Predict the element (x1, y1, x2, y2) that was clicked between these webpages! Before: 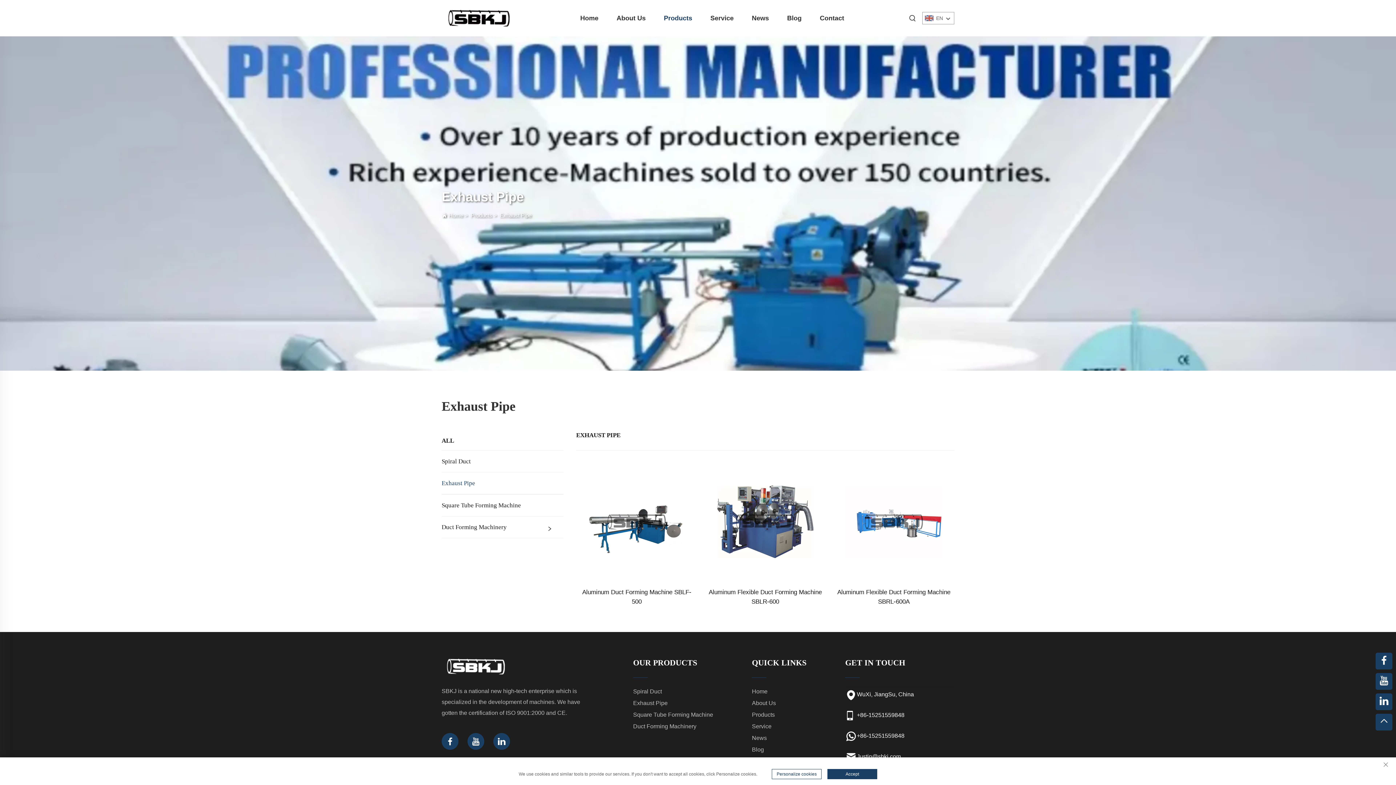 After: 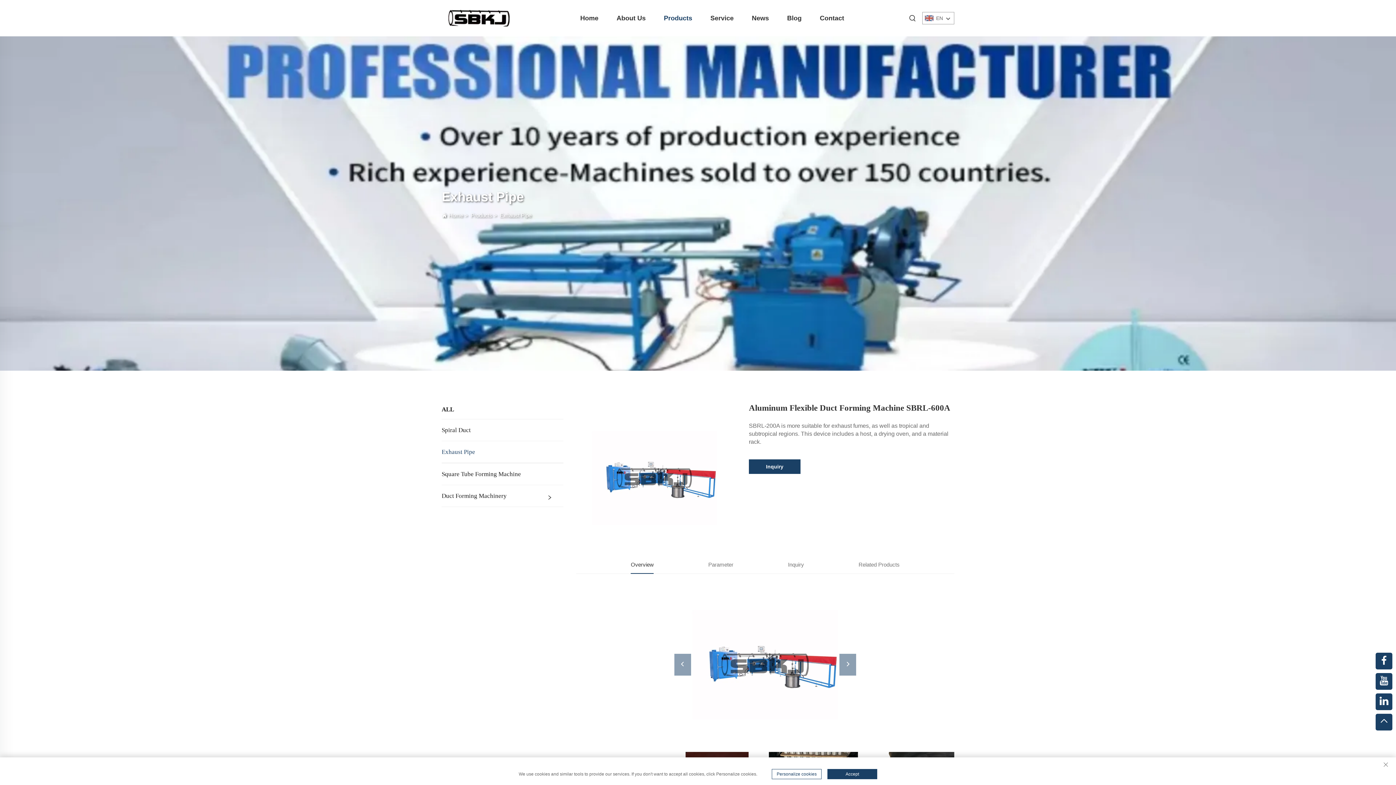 Action: bbox: (833, 461, 954, 582)